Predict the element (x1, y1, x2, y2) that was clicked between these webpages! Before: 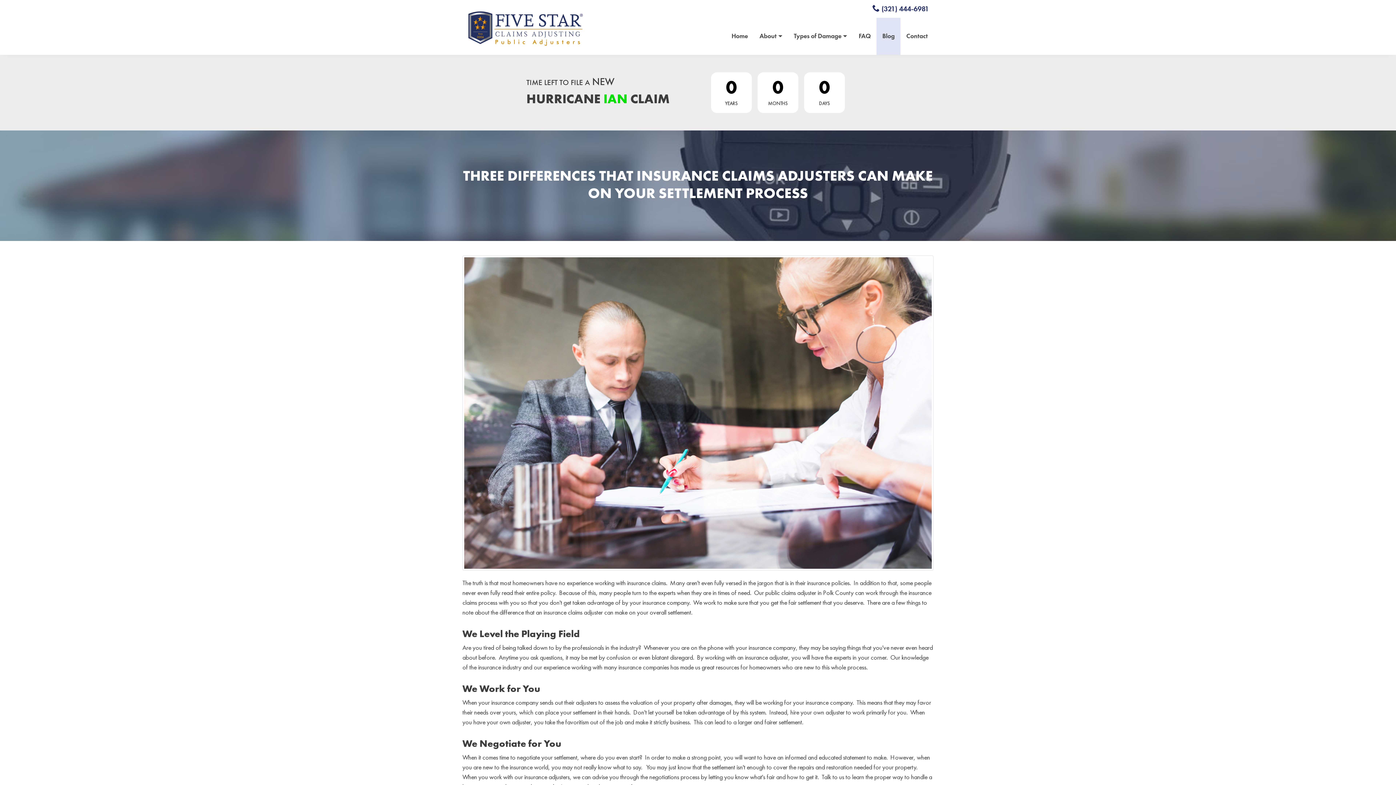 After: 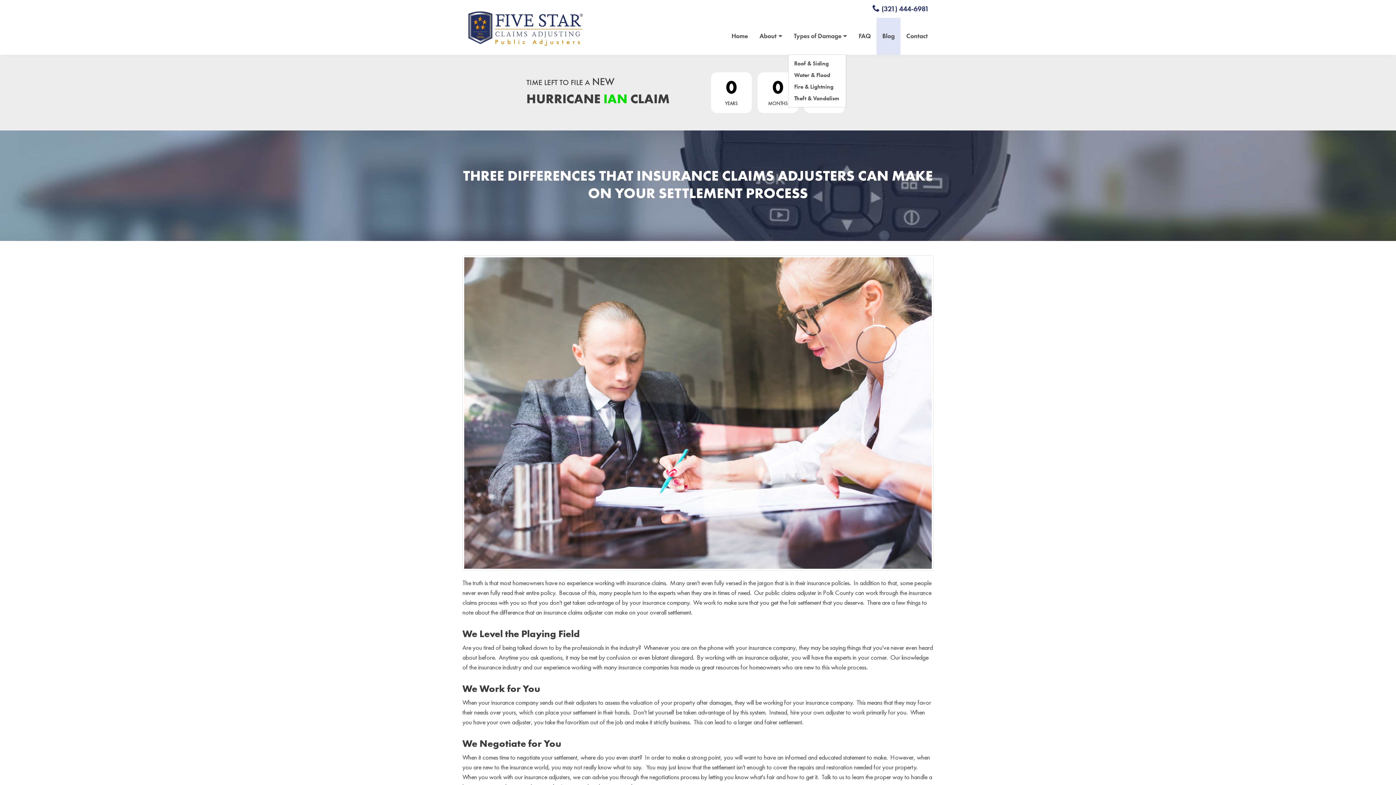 Action: bbox: (788, 17, 853, 54) label: Types of Damage